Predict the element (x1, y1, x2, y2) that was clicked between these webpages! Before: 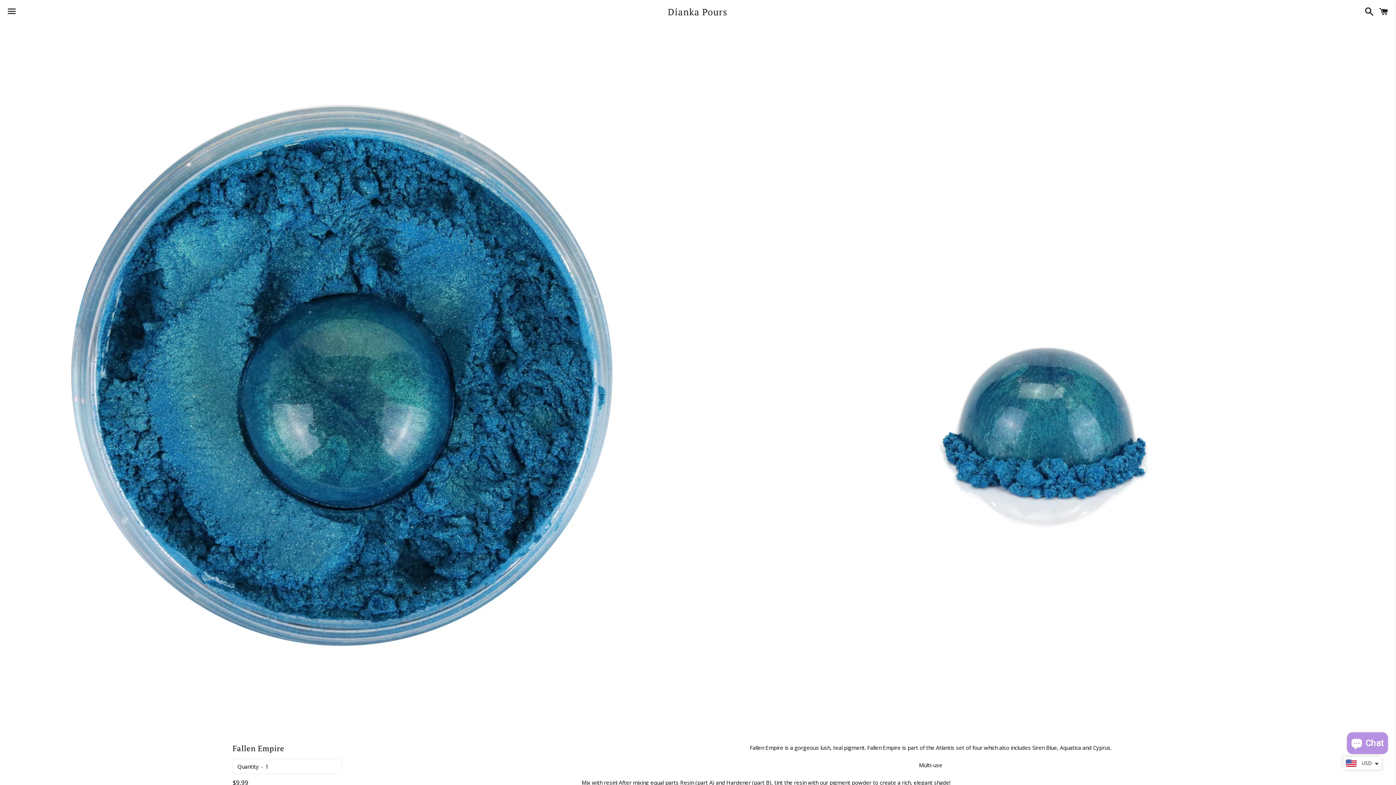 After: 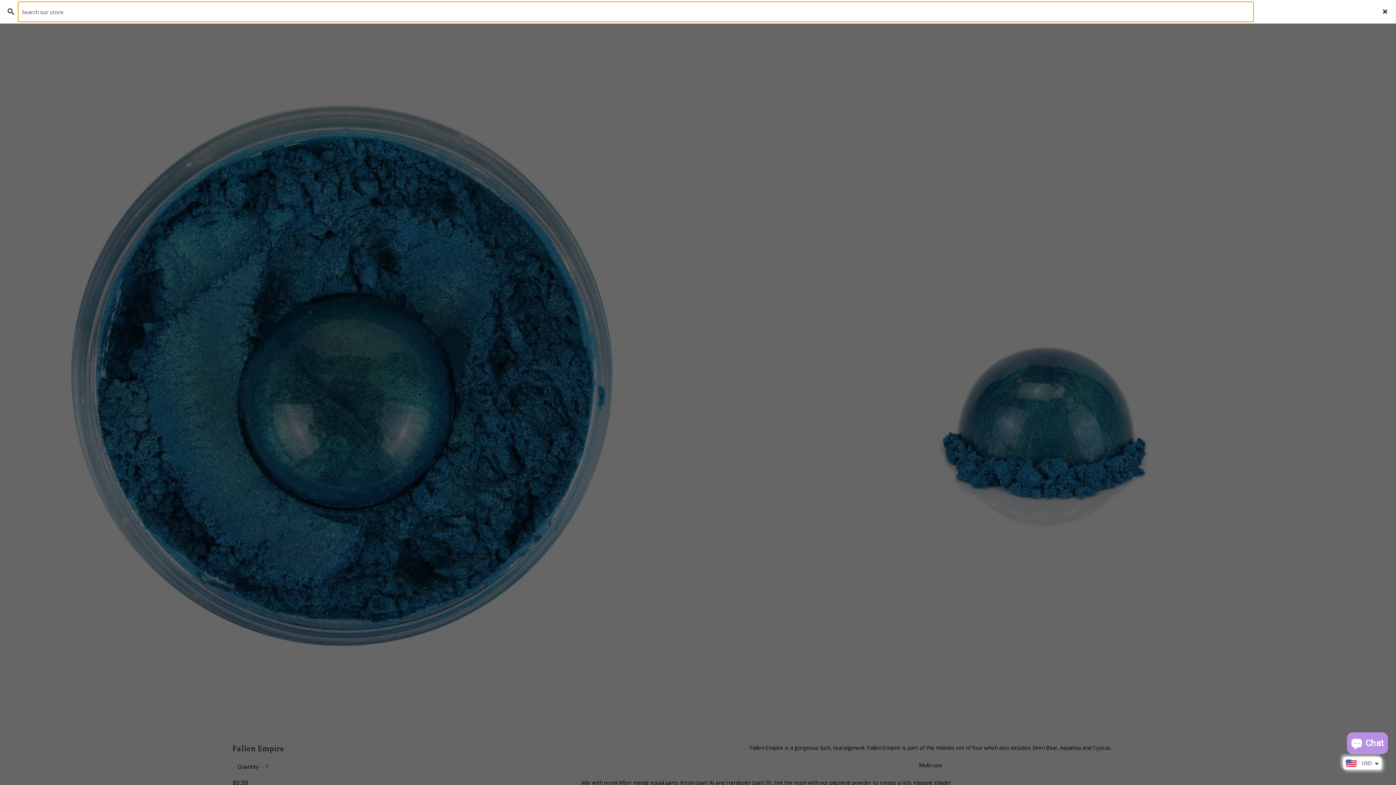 Action: bbox: (1361, 0, 1374, 22) label: Search